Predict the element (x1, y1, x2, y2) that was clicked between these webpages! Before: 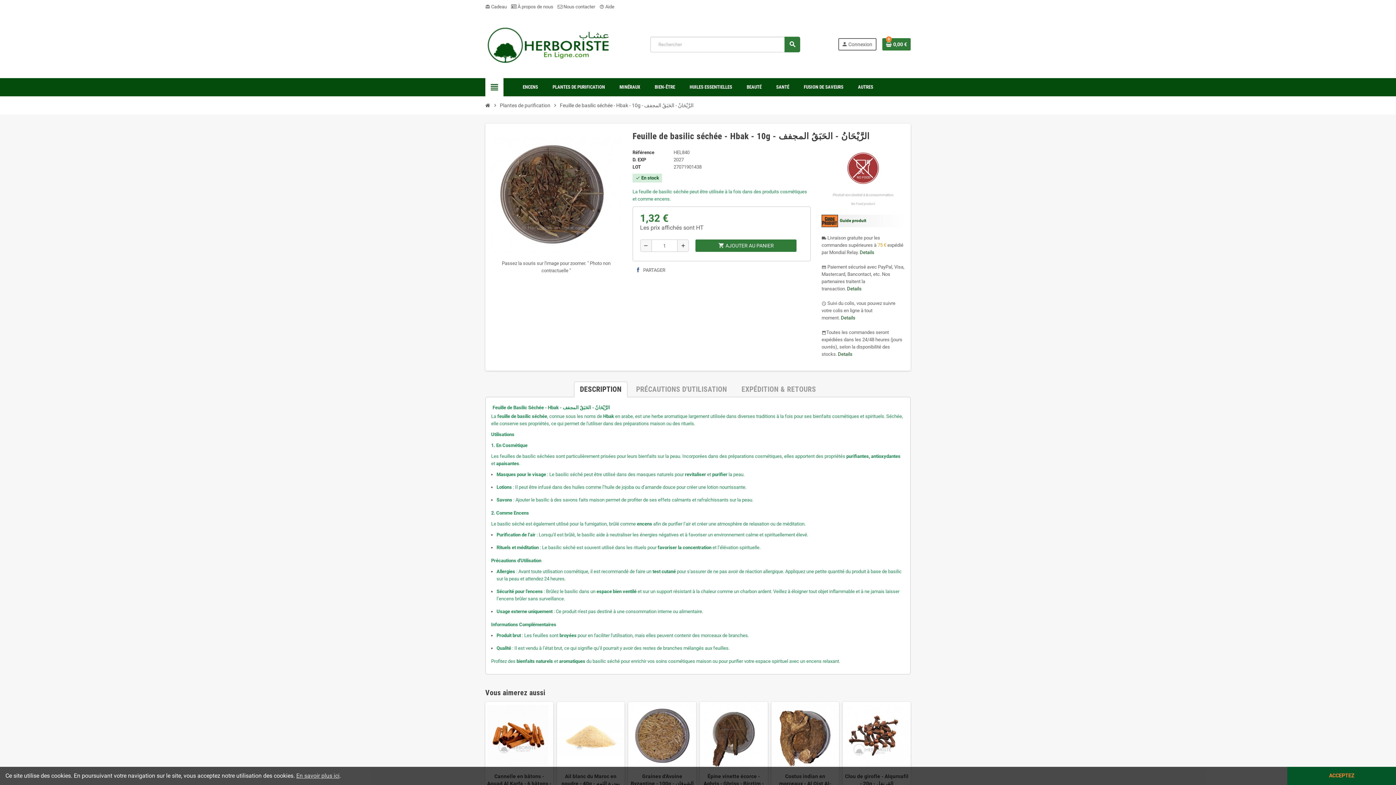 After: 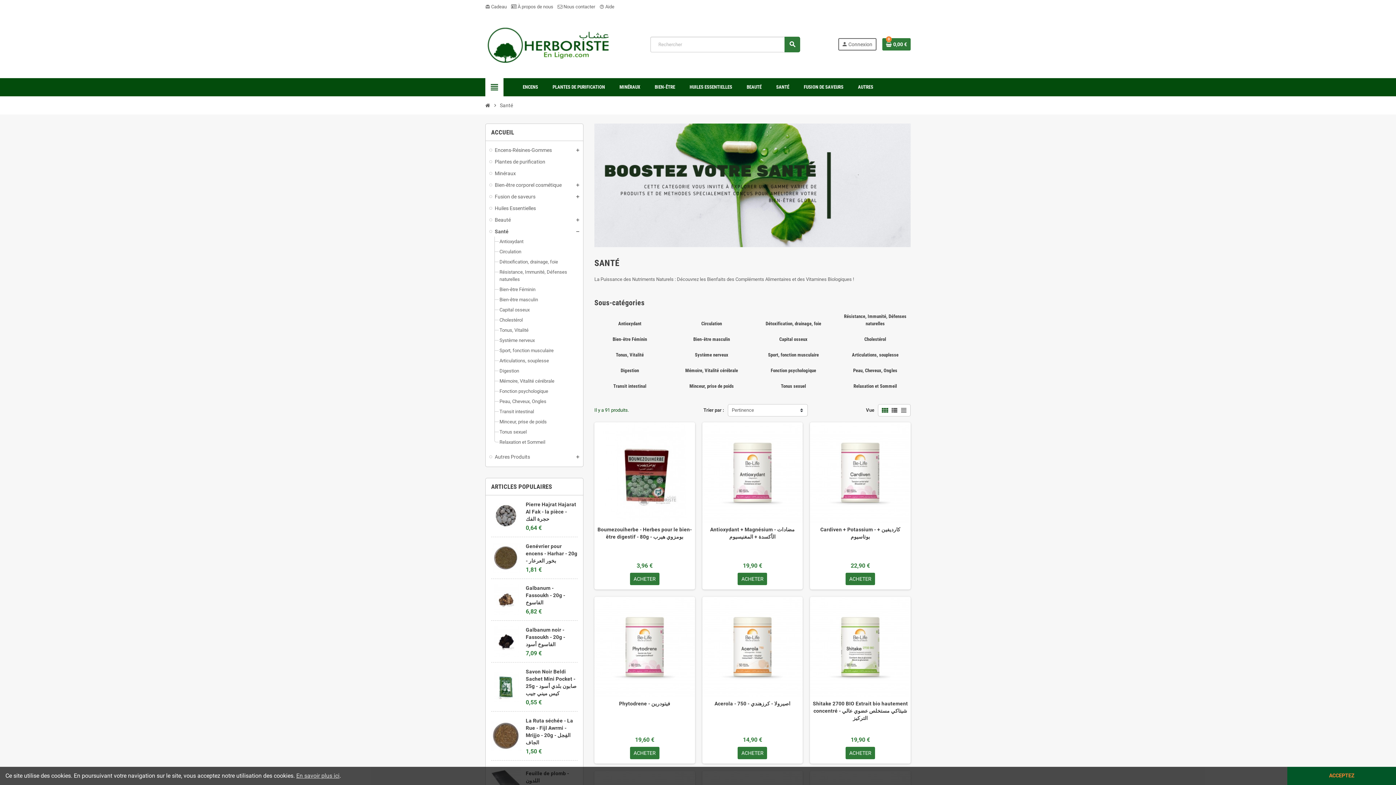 Action: bbox: (770, 78, 794, 96) label: SANTÉ